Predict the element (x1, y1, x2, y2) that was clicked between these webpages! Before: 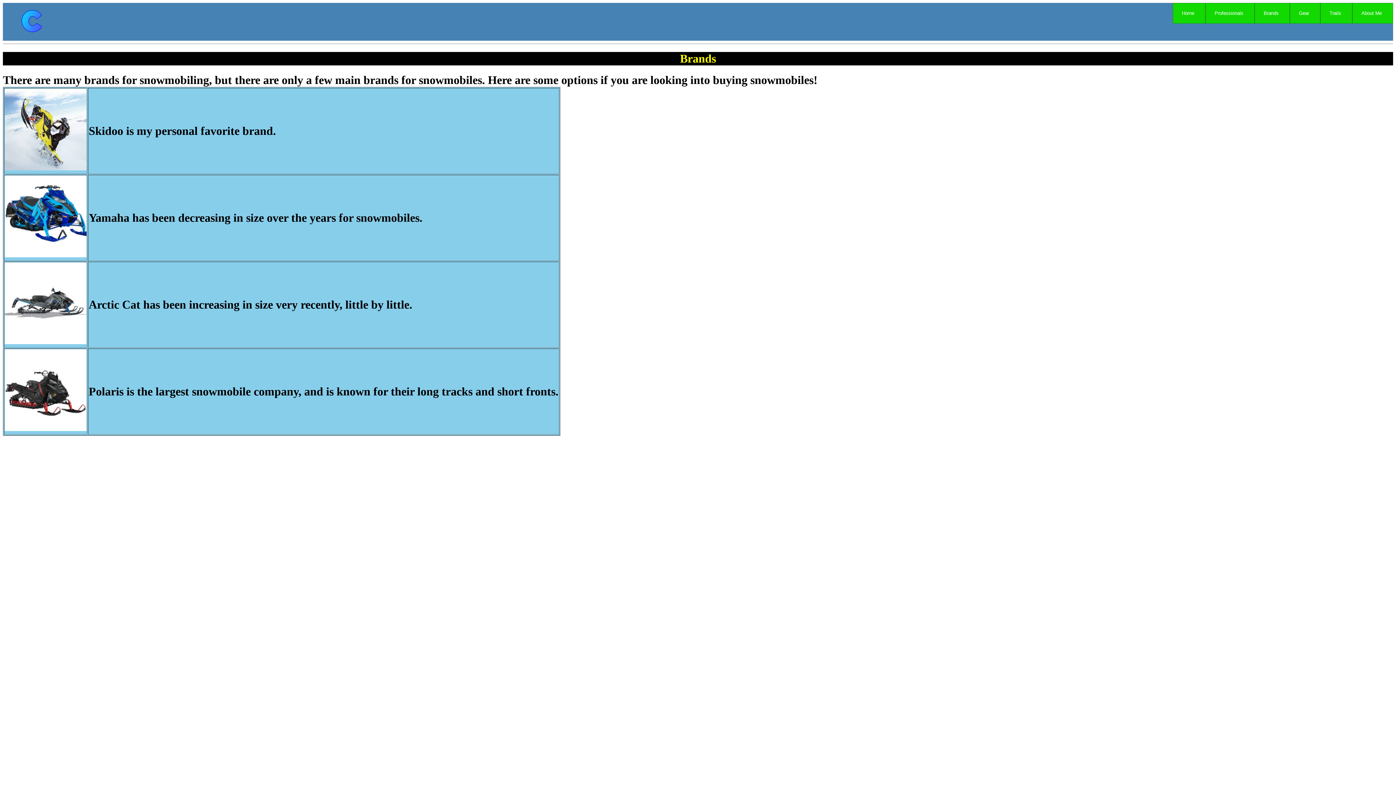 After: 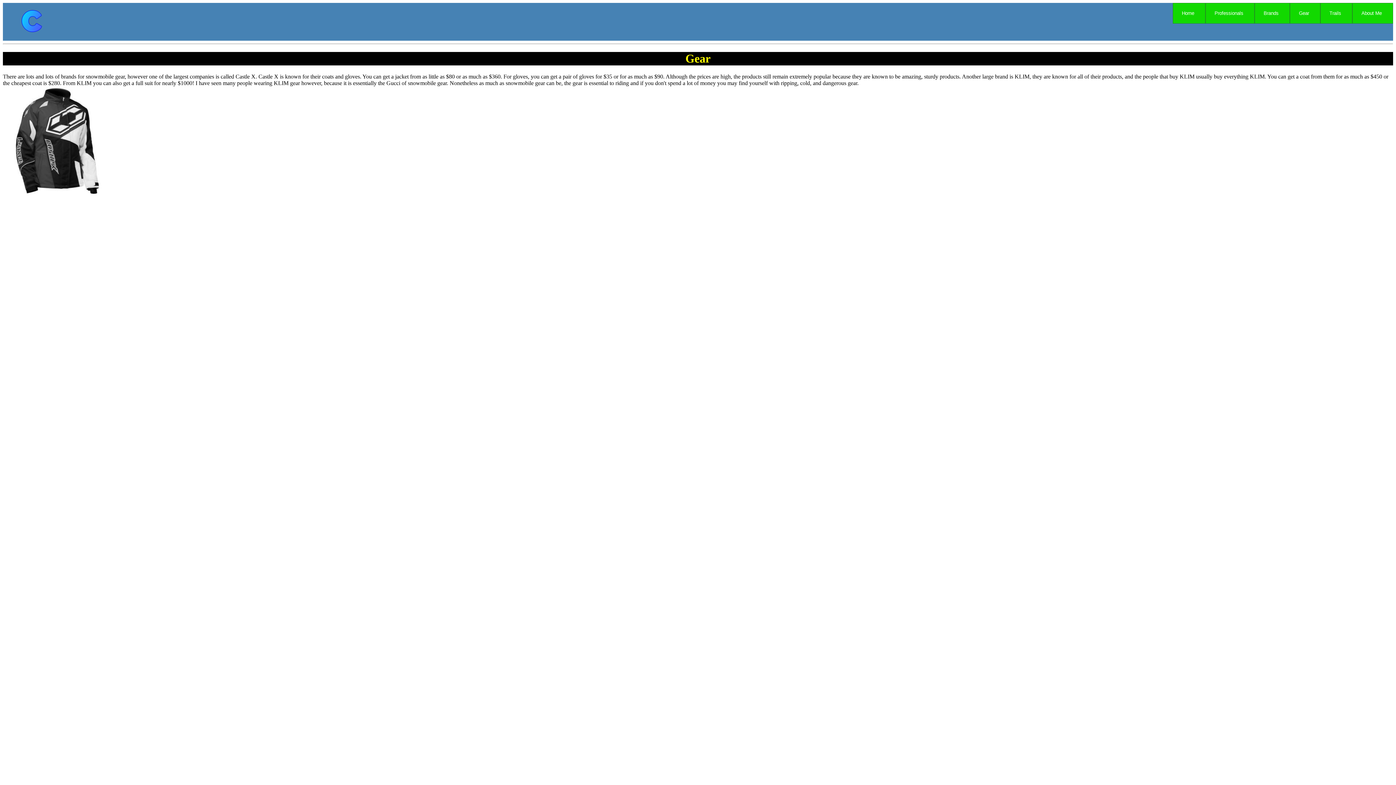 Action: bbox: (1290, 2, 1320, 23) label: Gear